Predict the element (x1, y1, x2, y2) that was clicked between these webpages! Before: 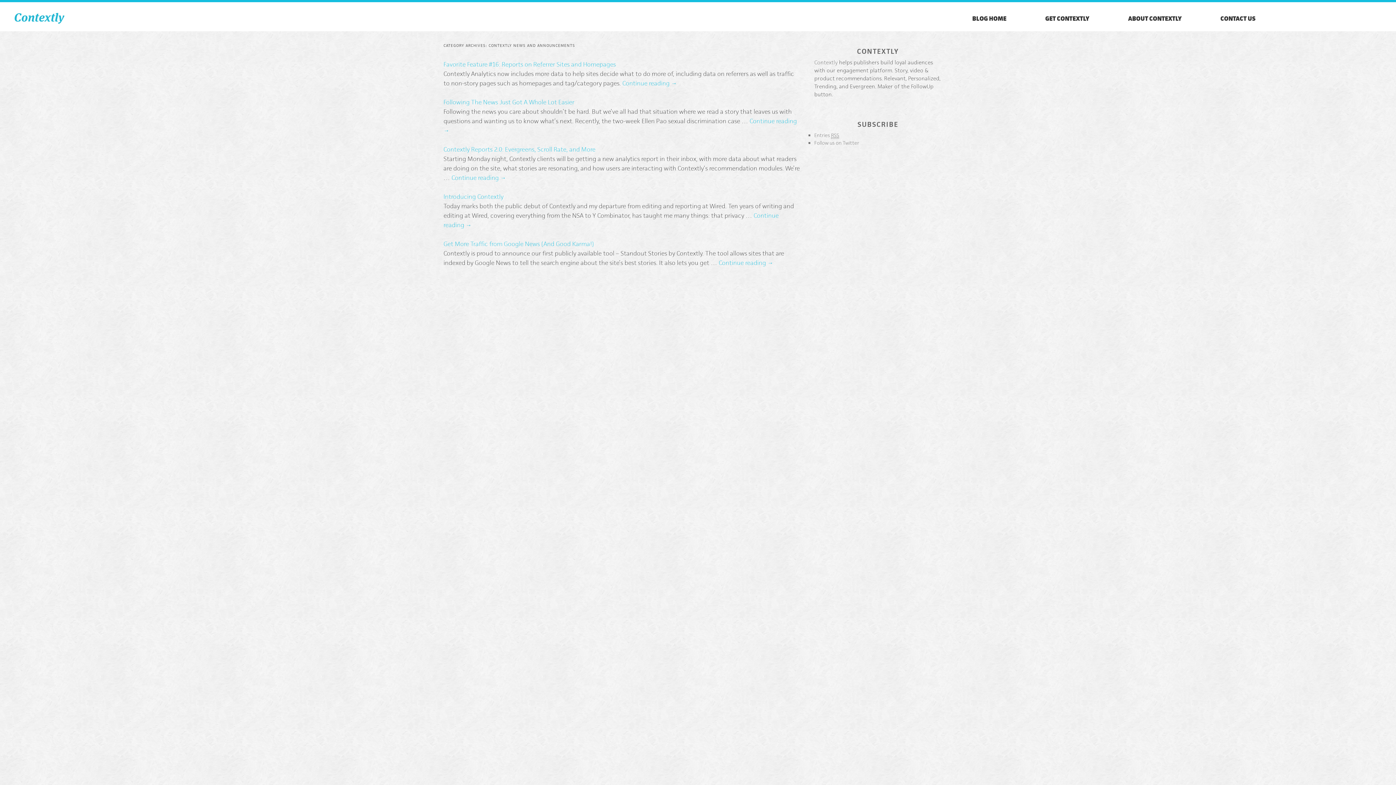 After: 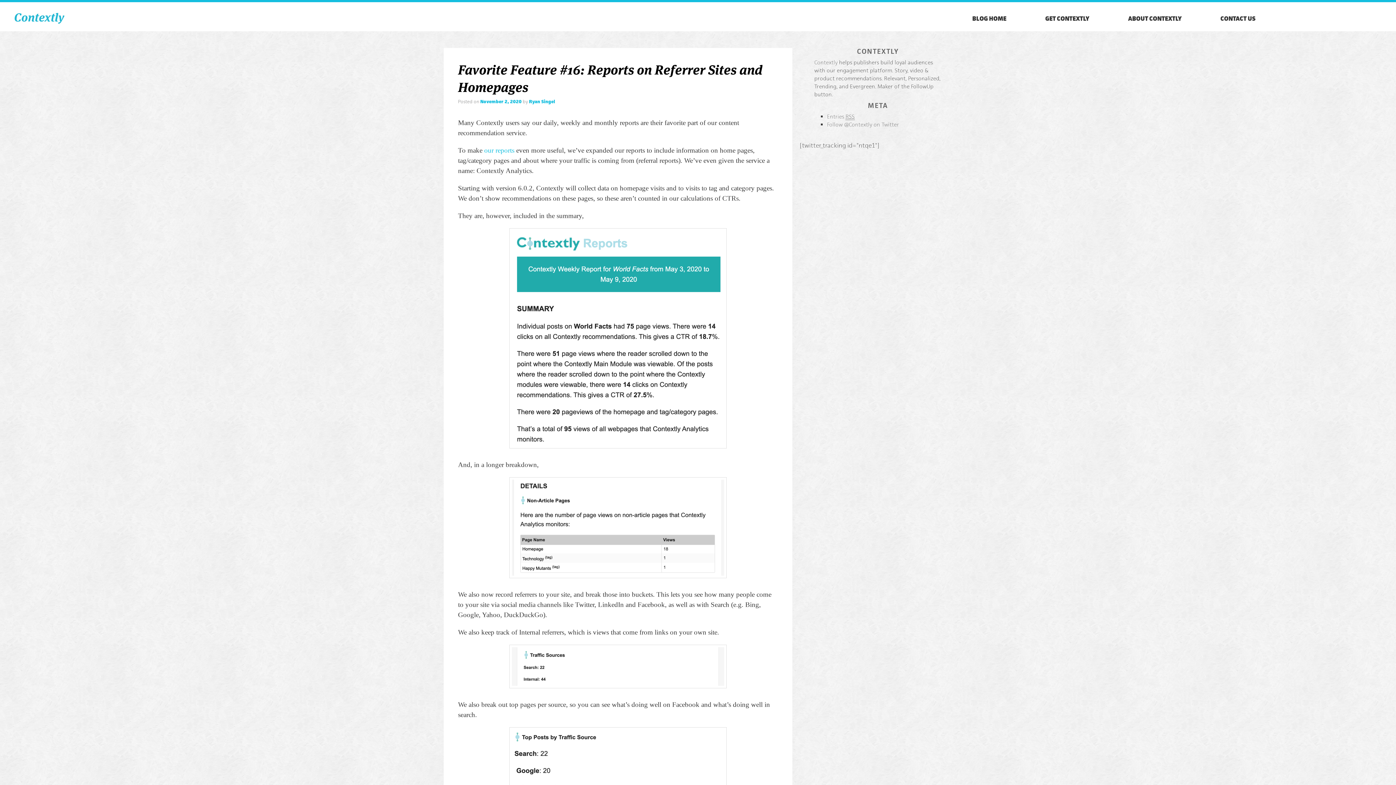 Action: label: Continue reading → bbox: (622, 79, 677, 87)